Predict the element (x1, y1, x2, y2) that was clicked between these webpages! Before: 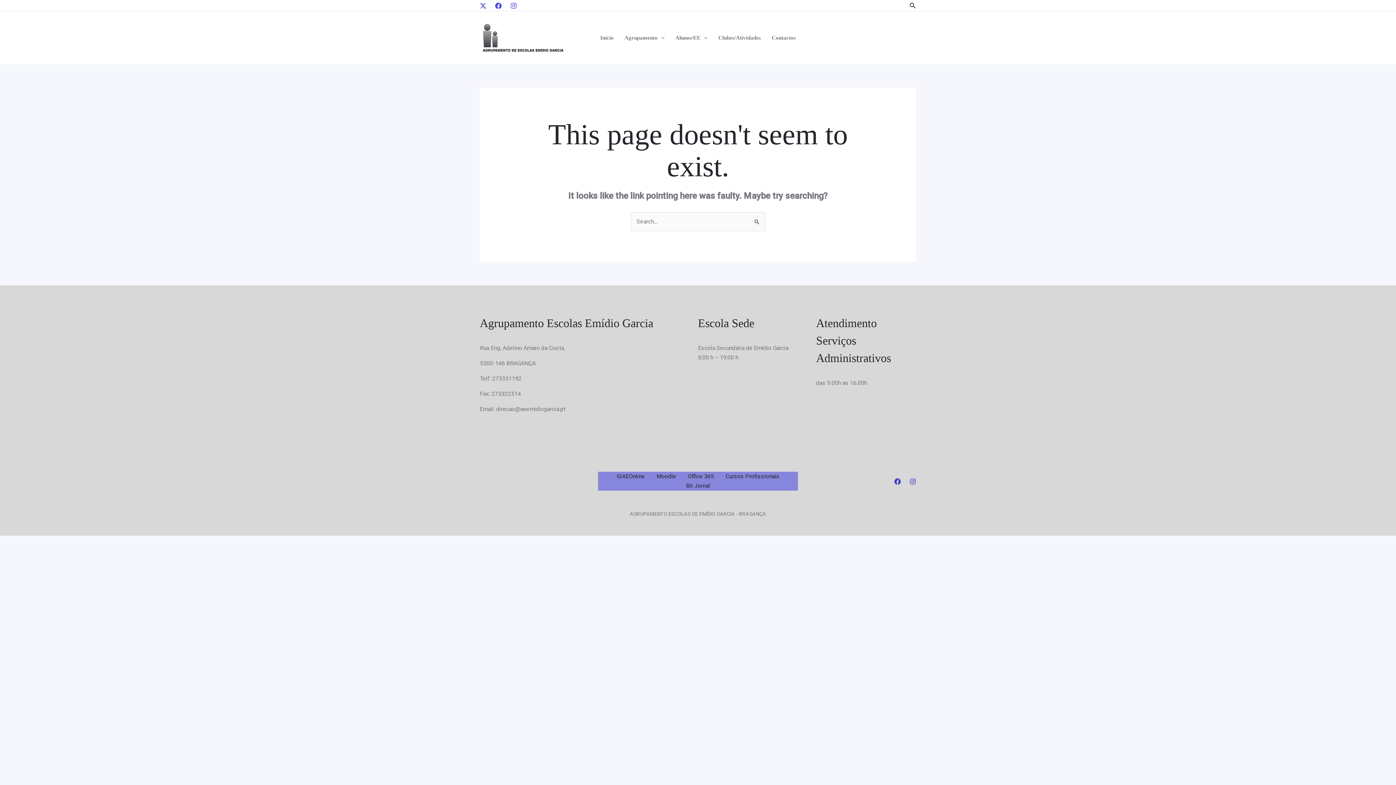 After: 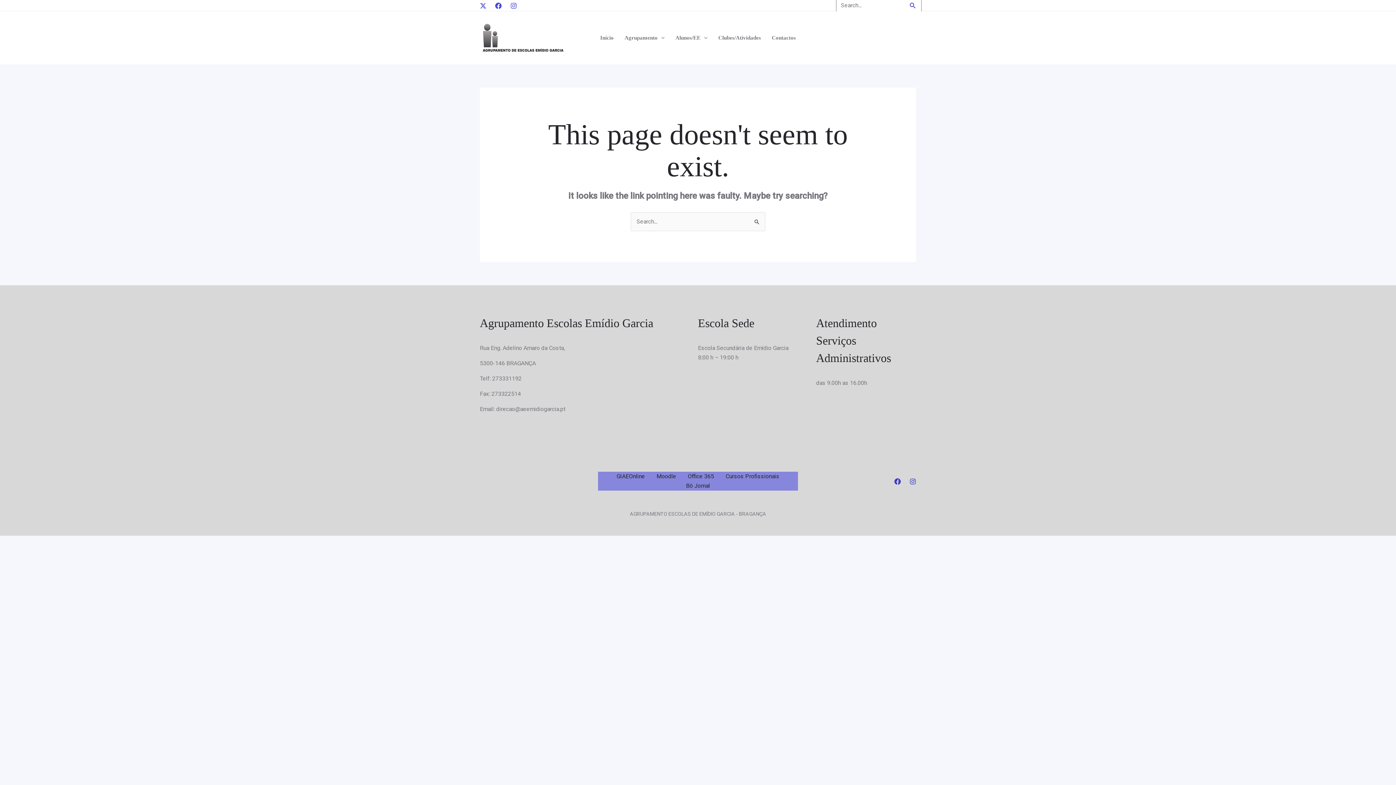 Action: label: Search icon link bbox: (909, 0, 916, 10)